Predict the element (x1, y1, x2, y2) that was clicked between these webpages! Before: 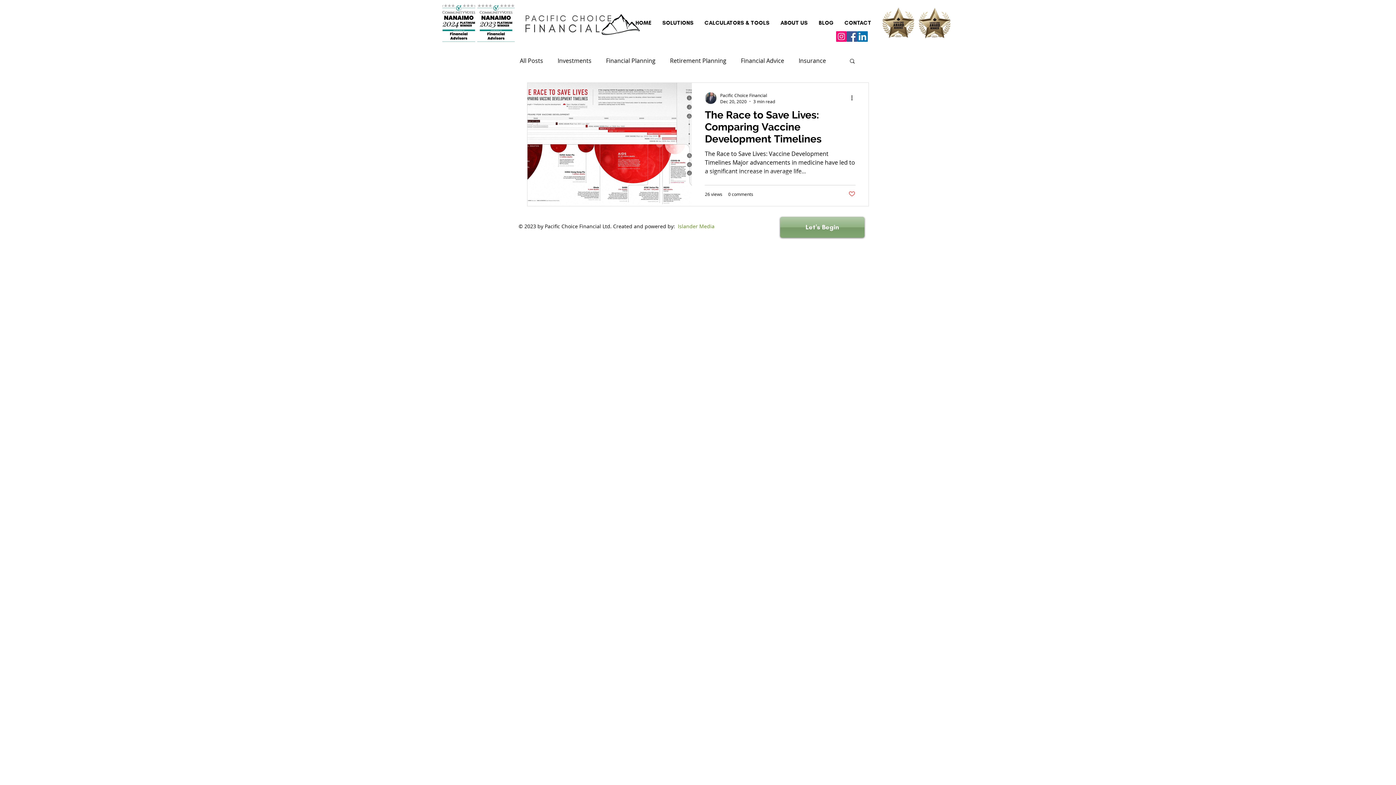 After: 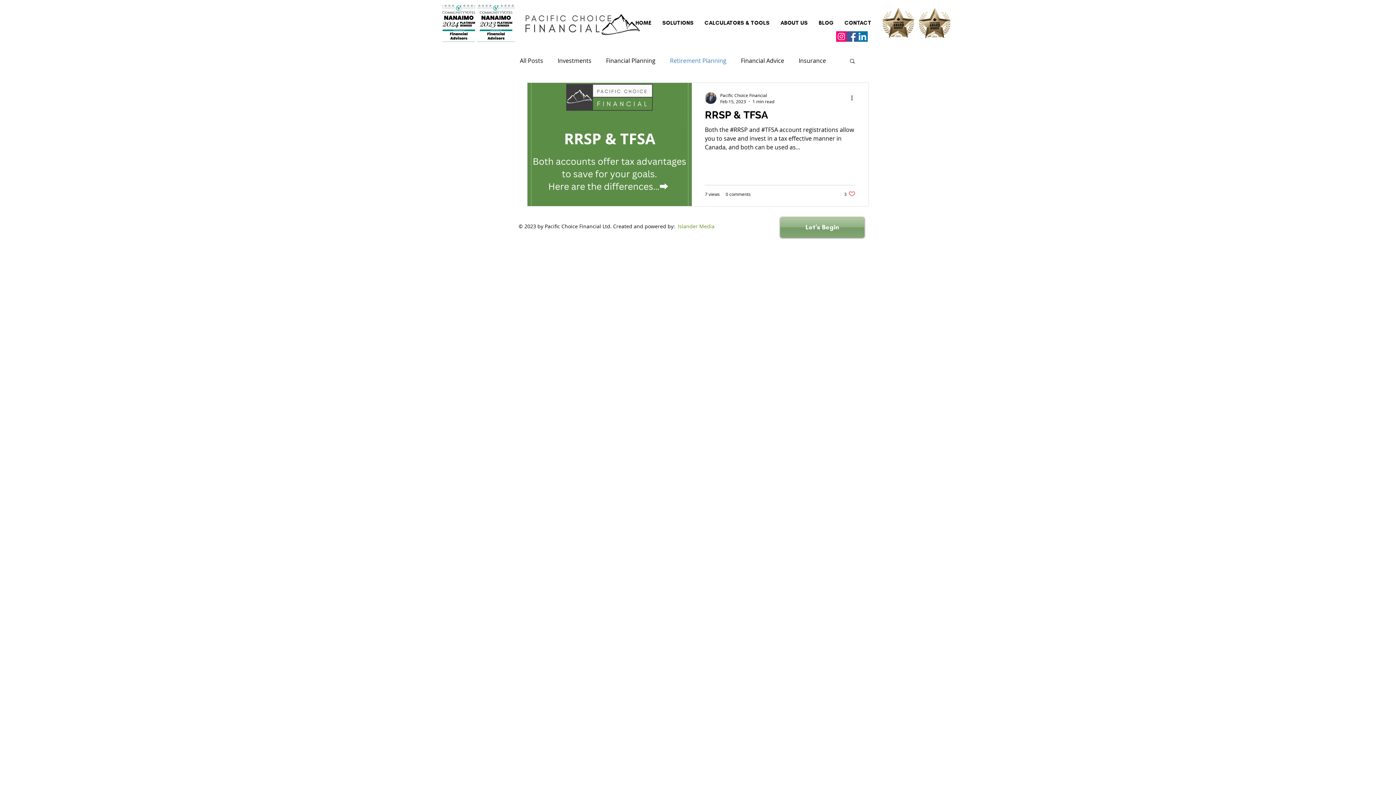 Action: bbox: (670, 56, 726, 64) label: Retirement Planning